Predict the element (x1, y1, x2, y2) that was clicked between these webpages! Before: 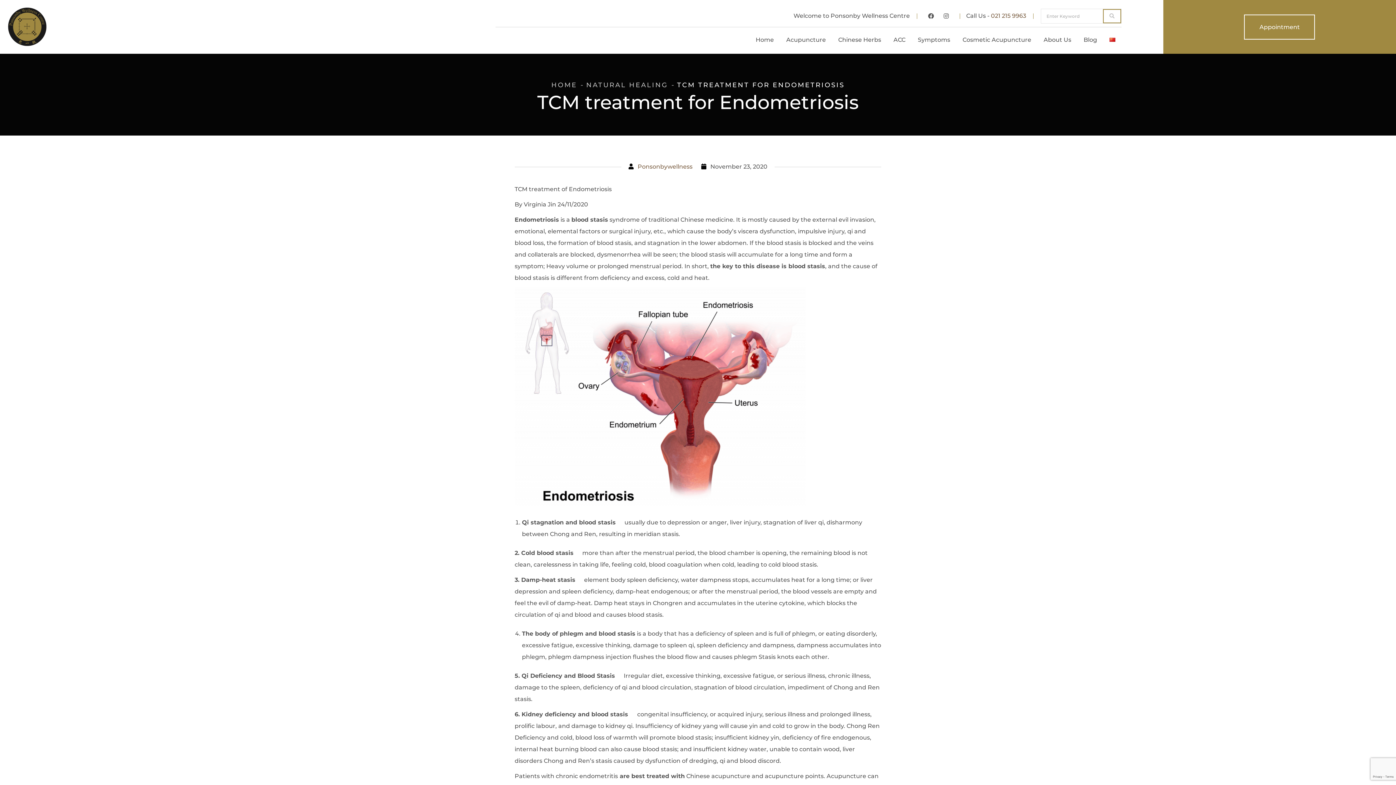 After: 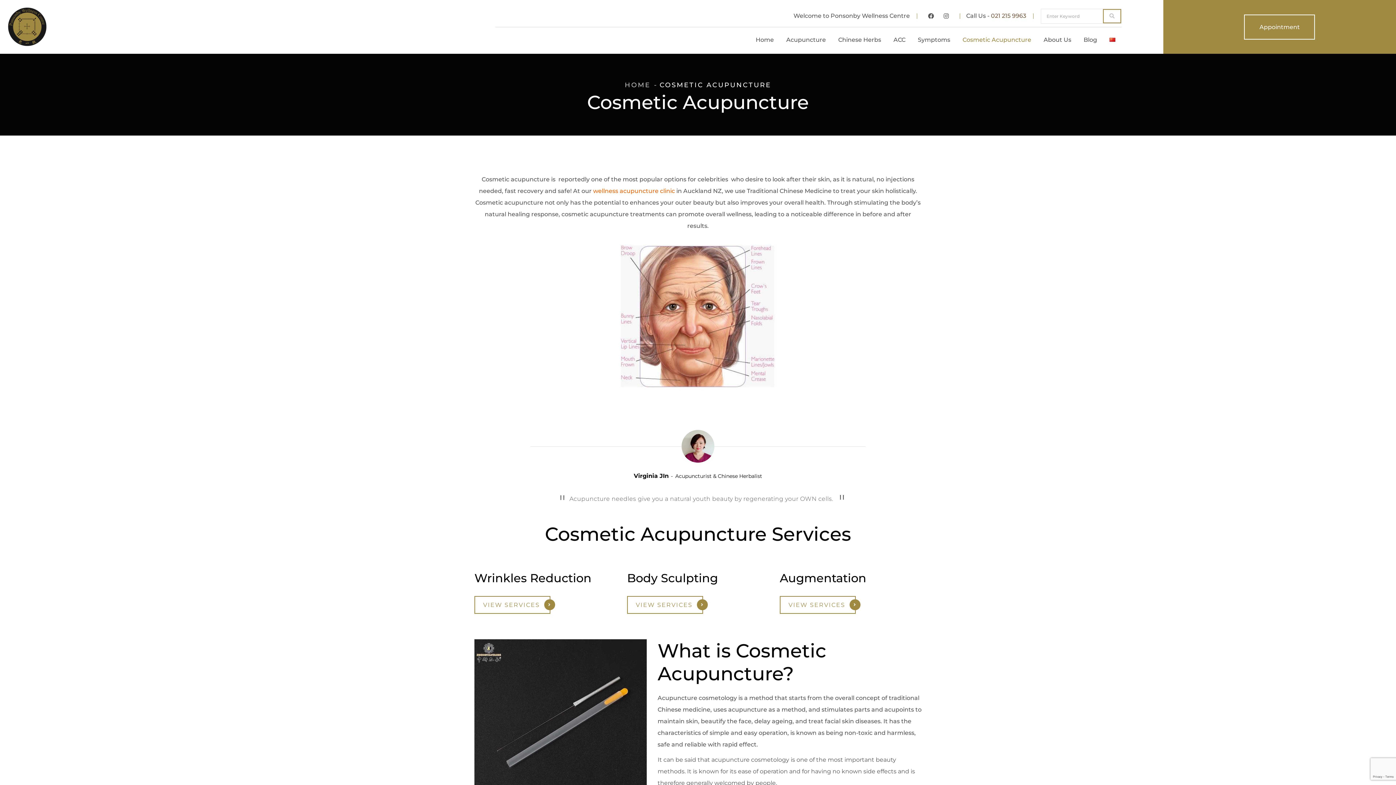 Action: label: Cosmetic Acupuncture bbox: (957, 28, 1037, 50)